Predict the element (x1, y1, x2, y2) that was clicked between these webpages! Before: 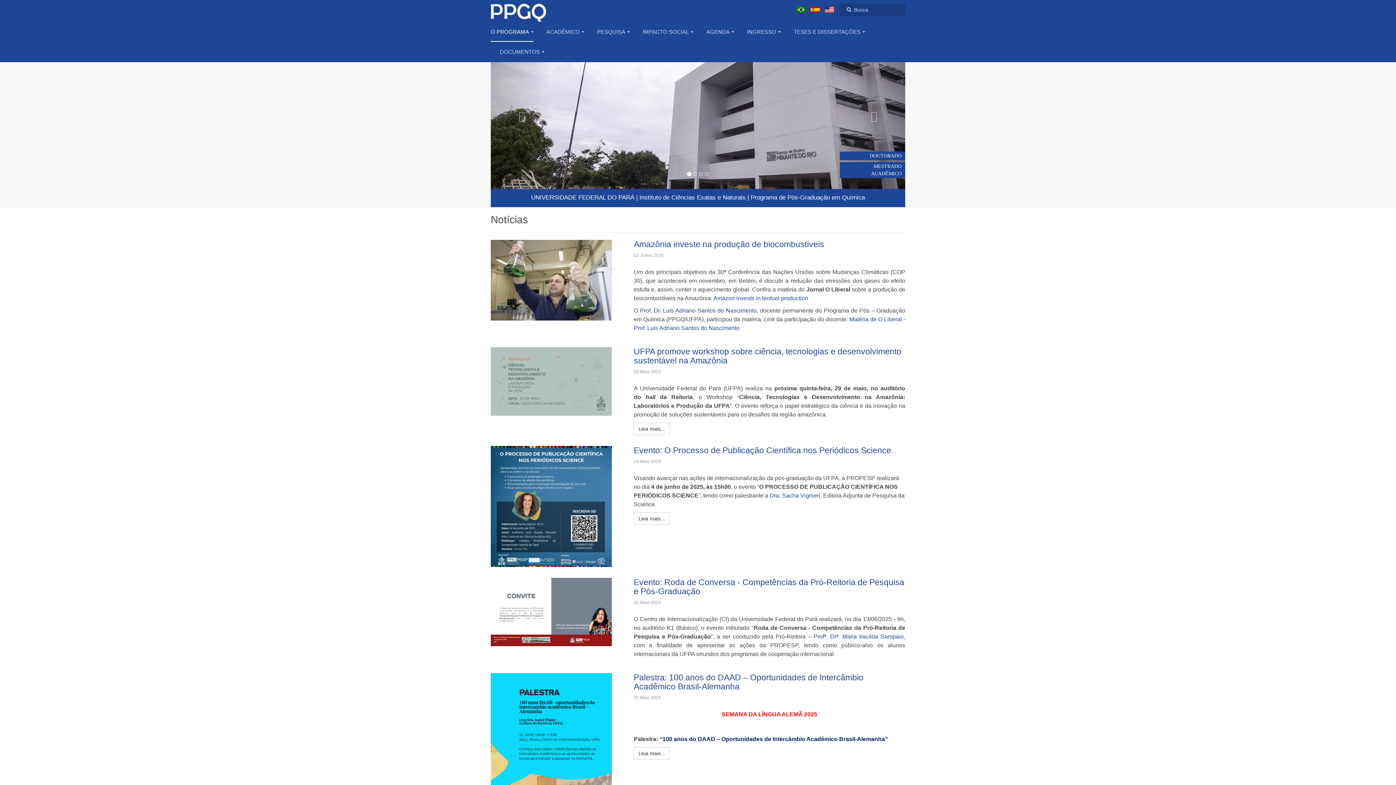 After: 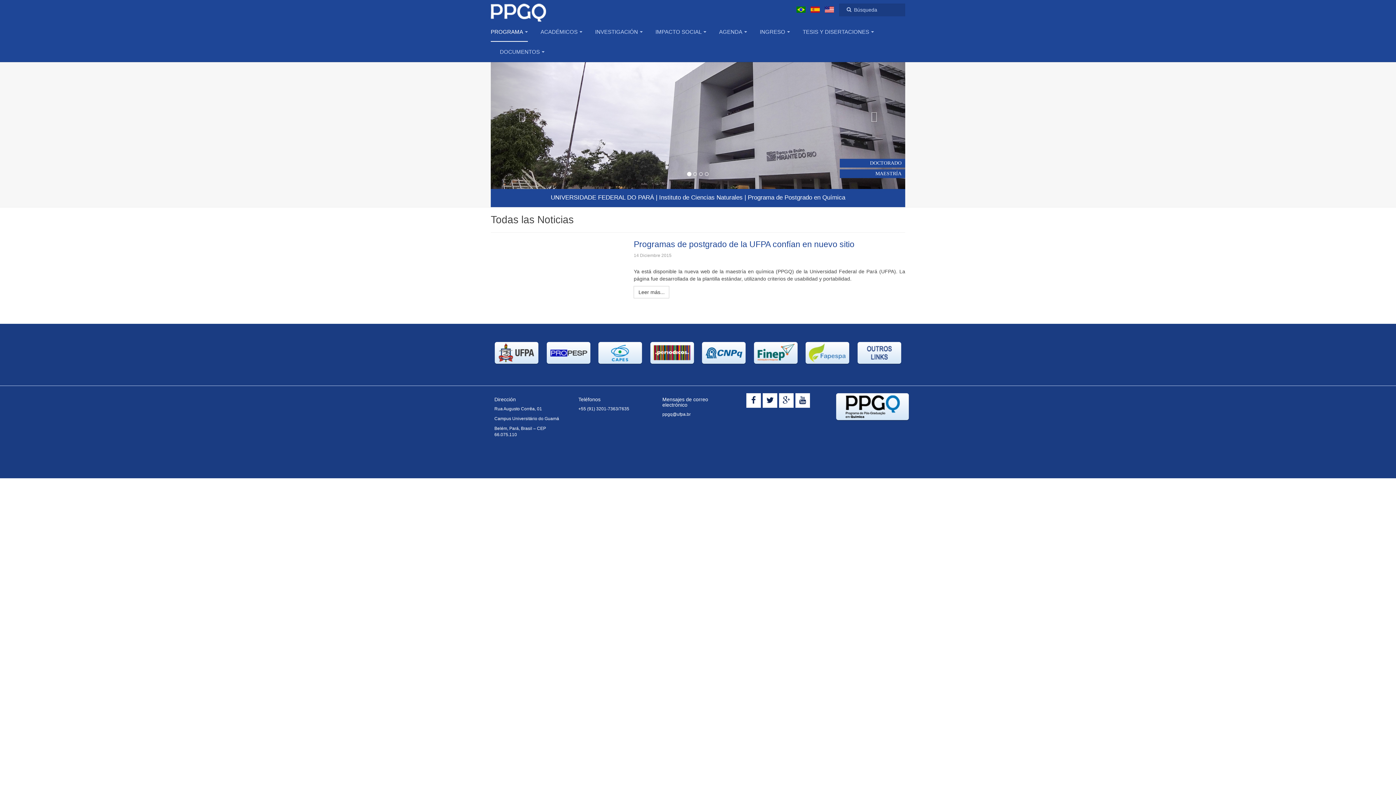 Action: label:   bbox: (810, 6, 821, 12)